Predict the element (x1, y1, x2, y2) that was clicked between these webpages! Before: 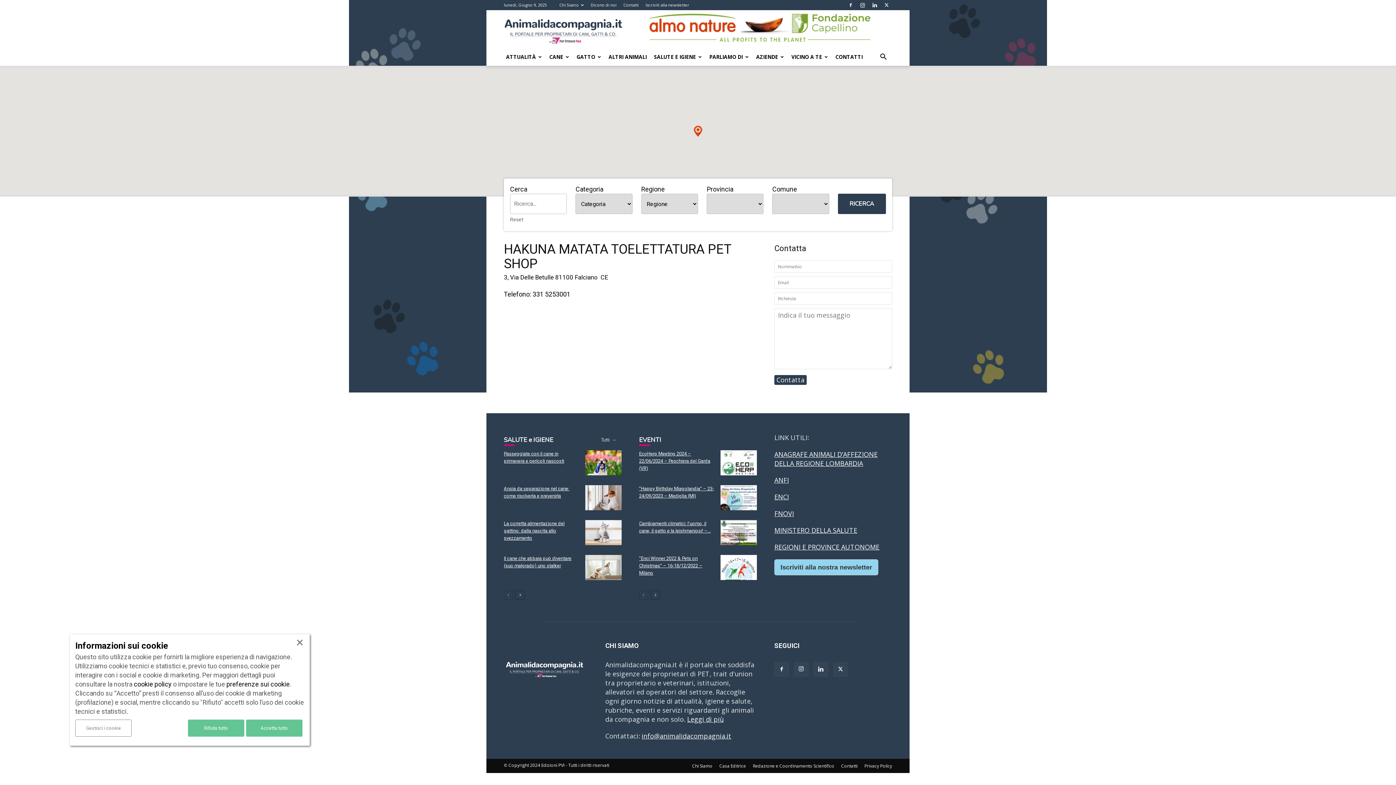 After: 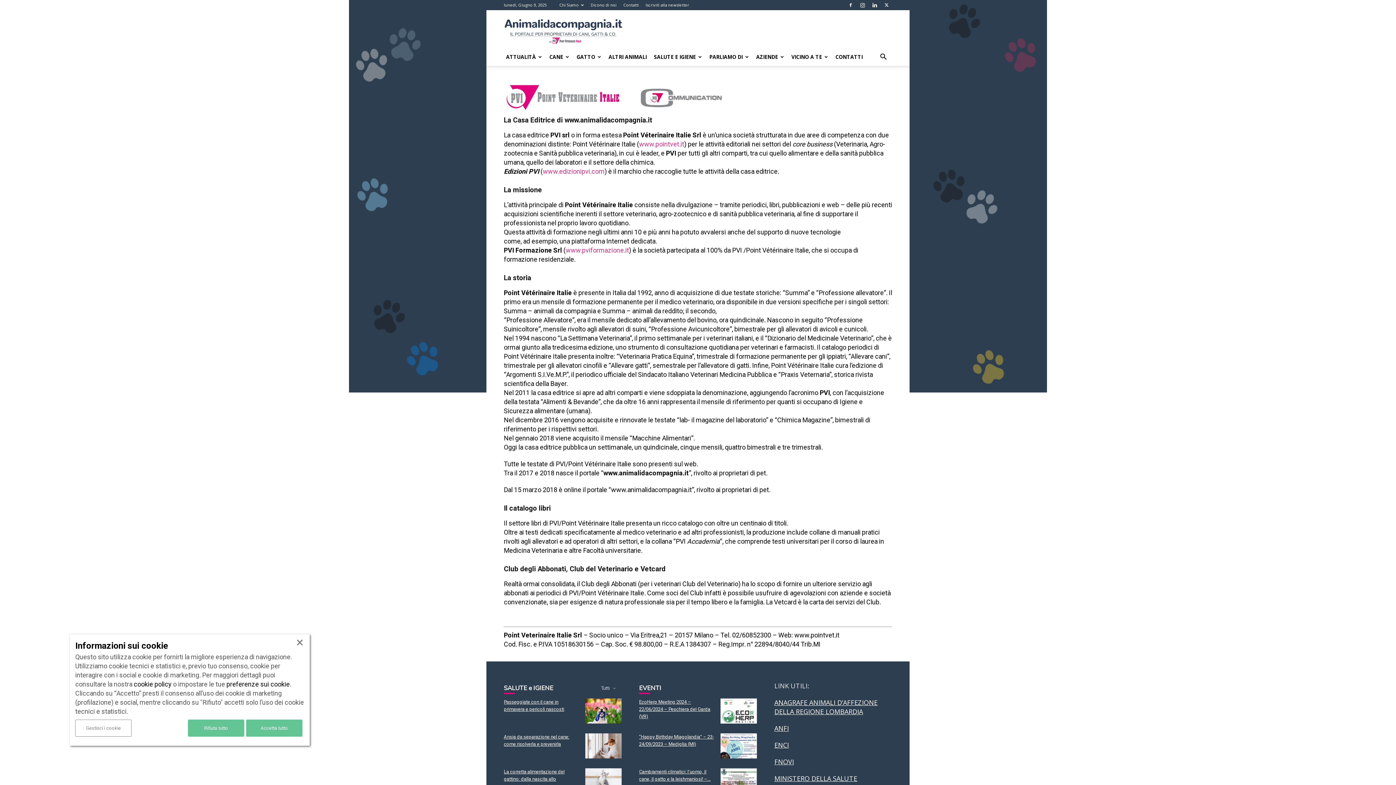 Action: label: Leggi di più bbox: (687, 715, 724, 723)